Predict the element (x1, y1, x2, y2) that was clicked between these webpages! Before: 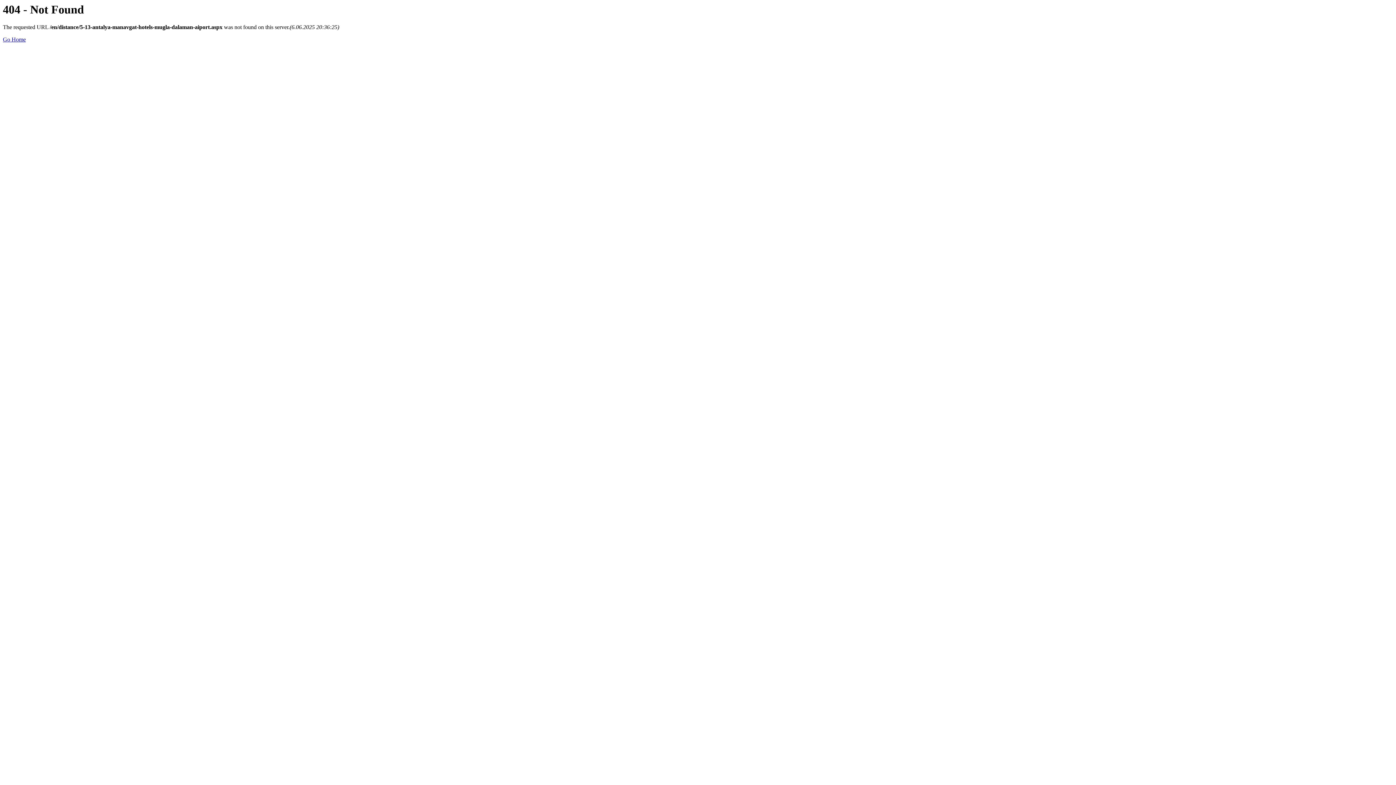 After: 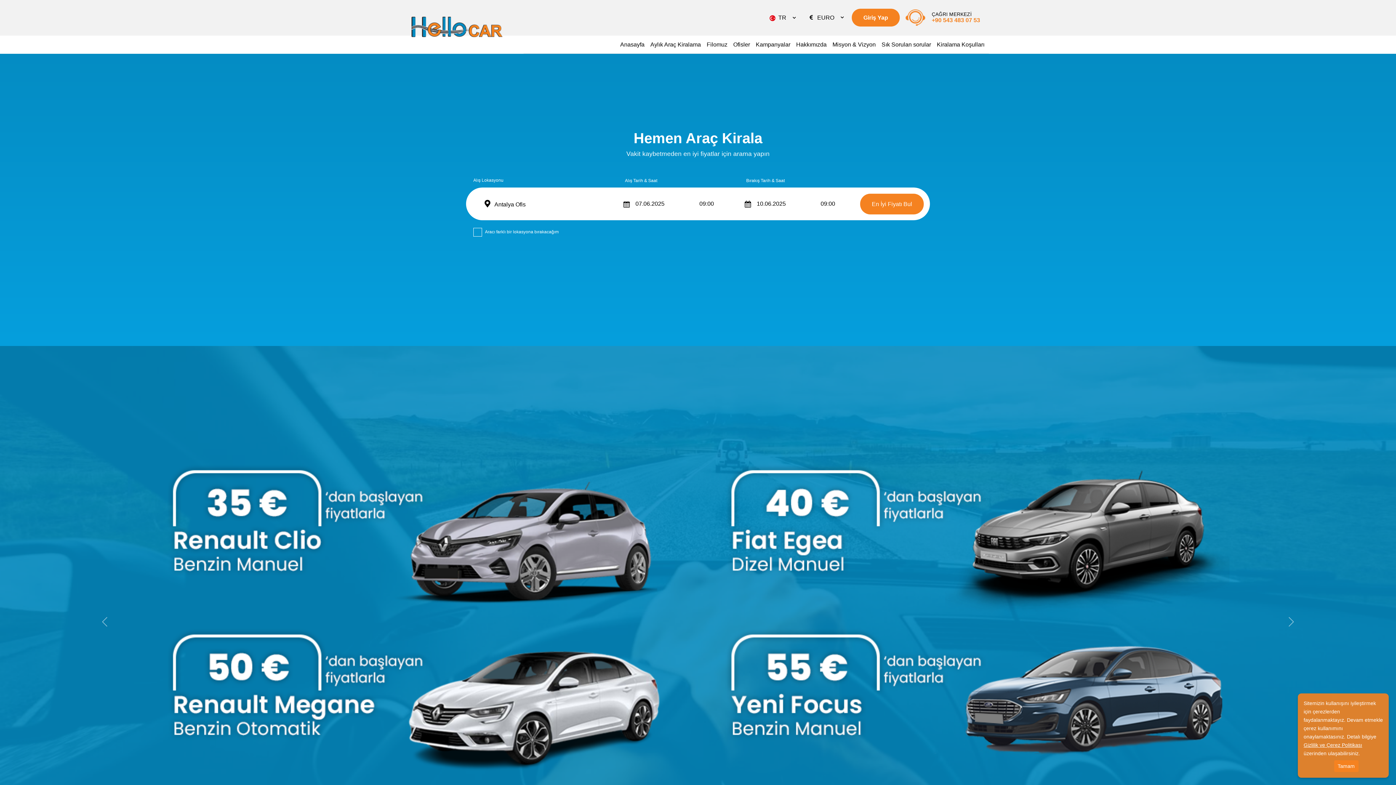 Action: bbox: (2, 36, 25, 42) label: Go Home